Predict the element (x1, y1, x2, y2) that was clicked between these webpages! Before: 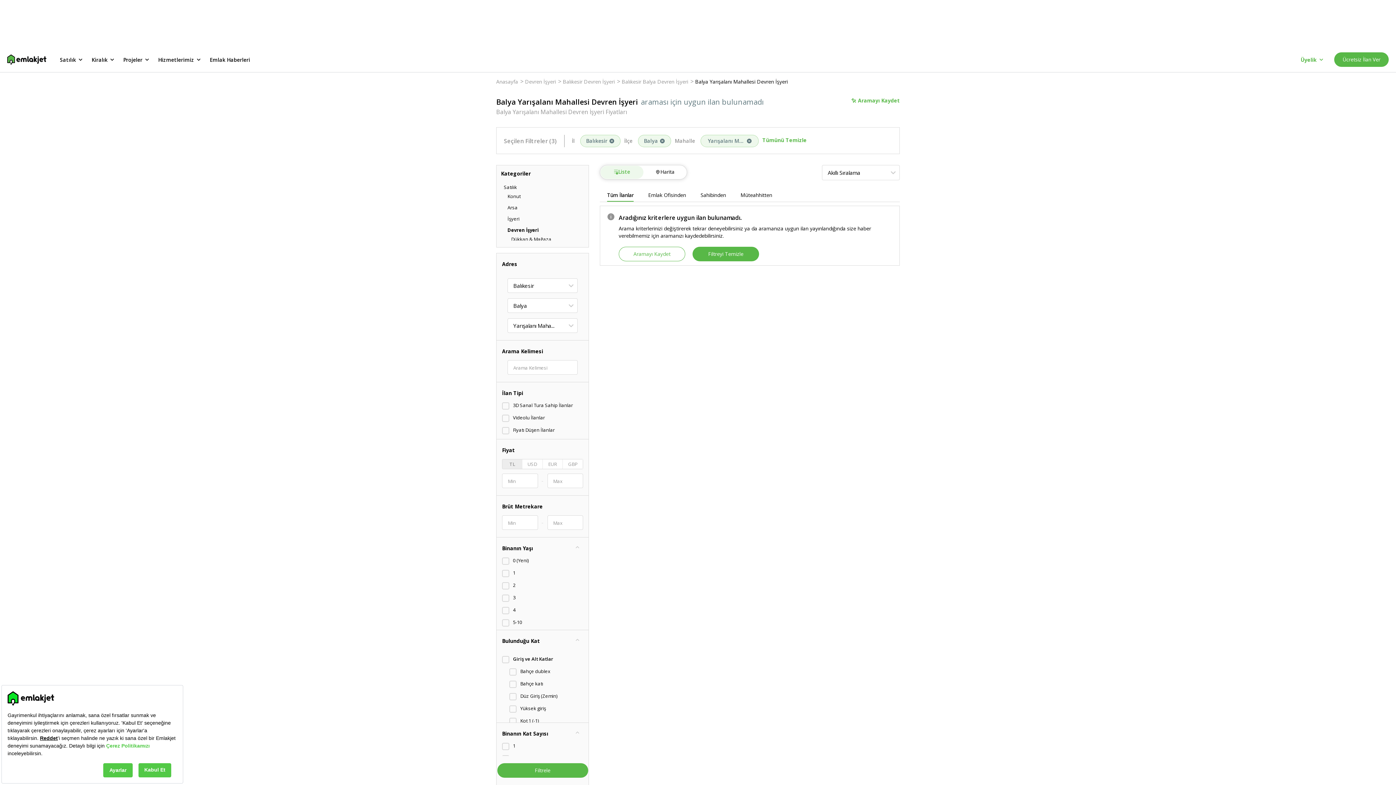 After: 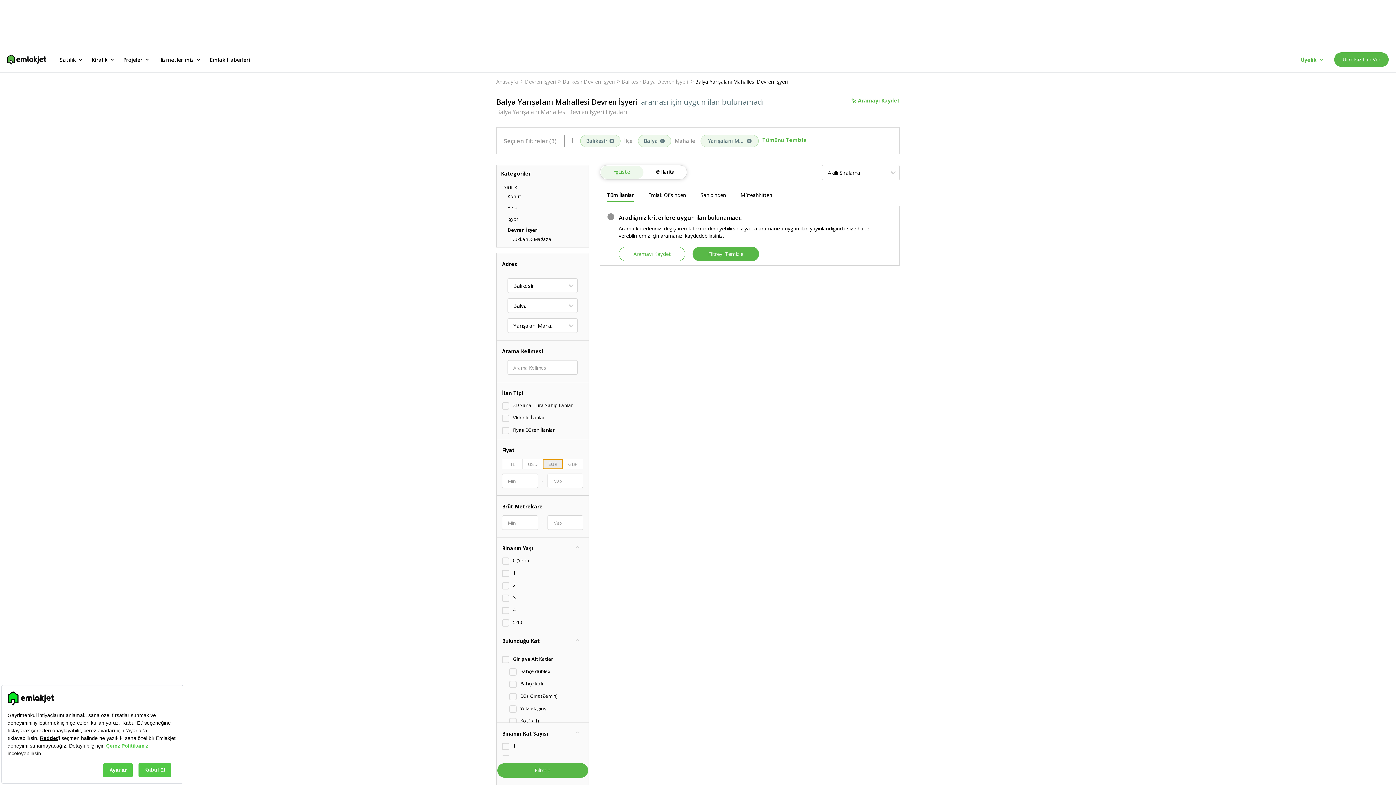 Action: label: EUR bbox: (542, 402, 563, 412)